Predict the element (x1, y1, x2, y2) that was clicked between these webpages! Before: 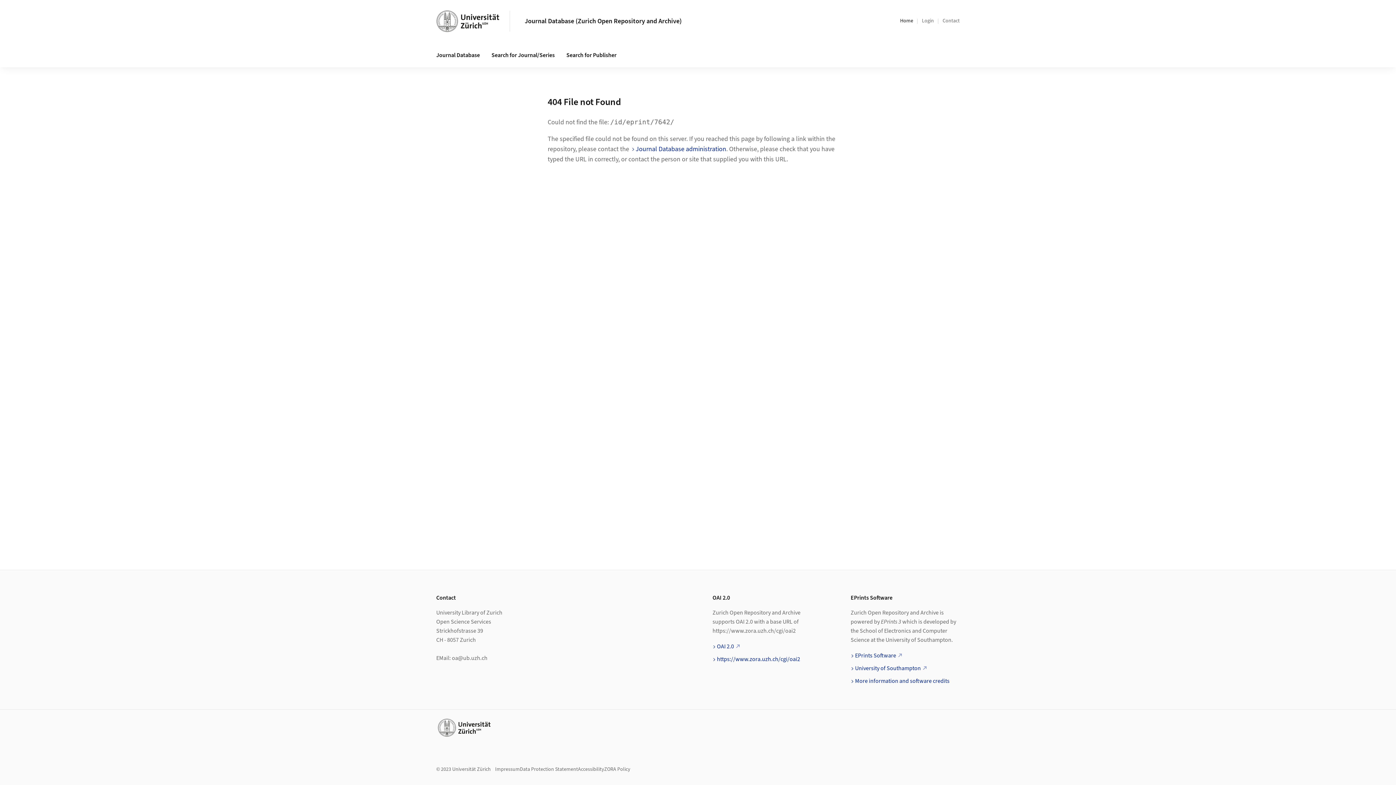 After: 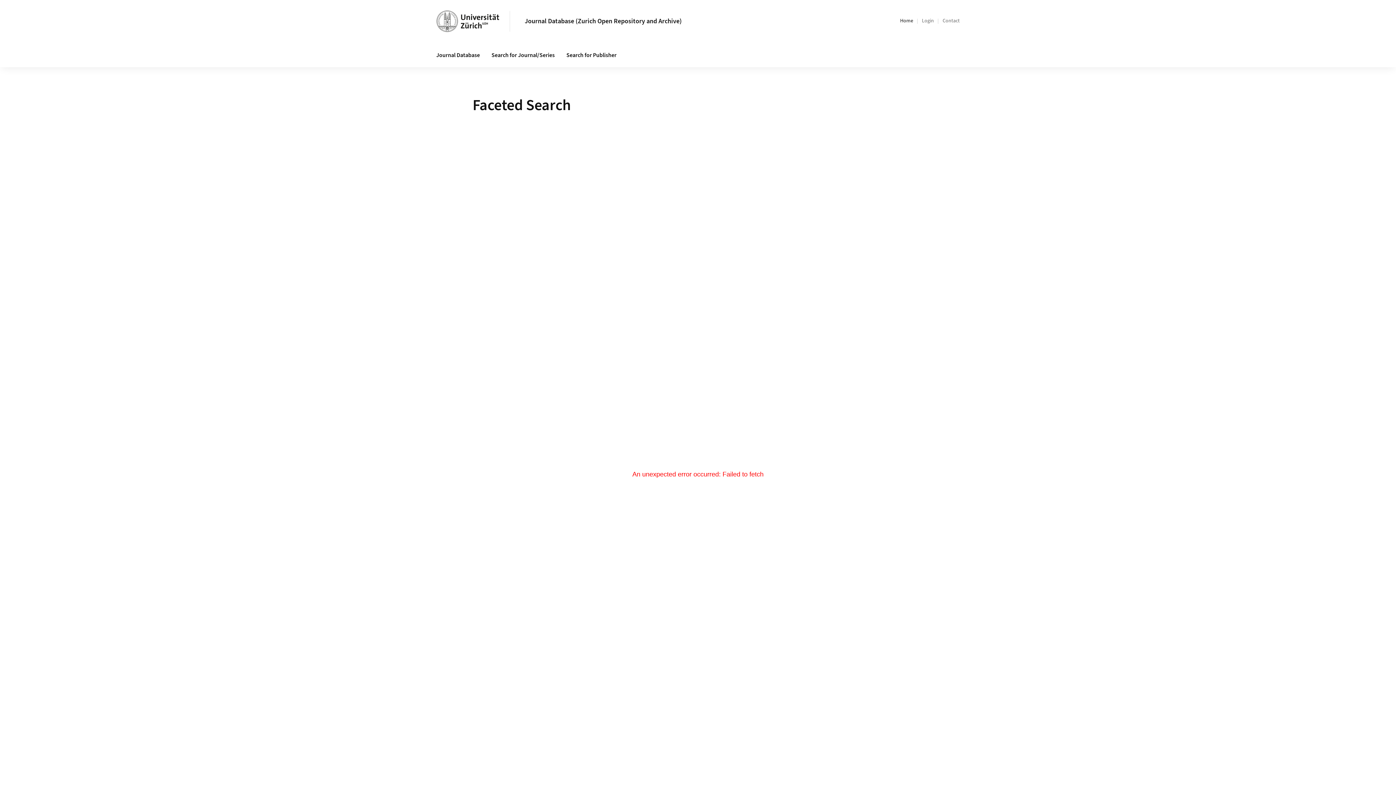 Action: label: Search for Journal/Series bbox: (485, 43, 560, 67)